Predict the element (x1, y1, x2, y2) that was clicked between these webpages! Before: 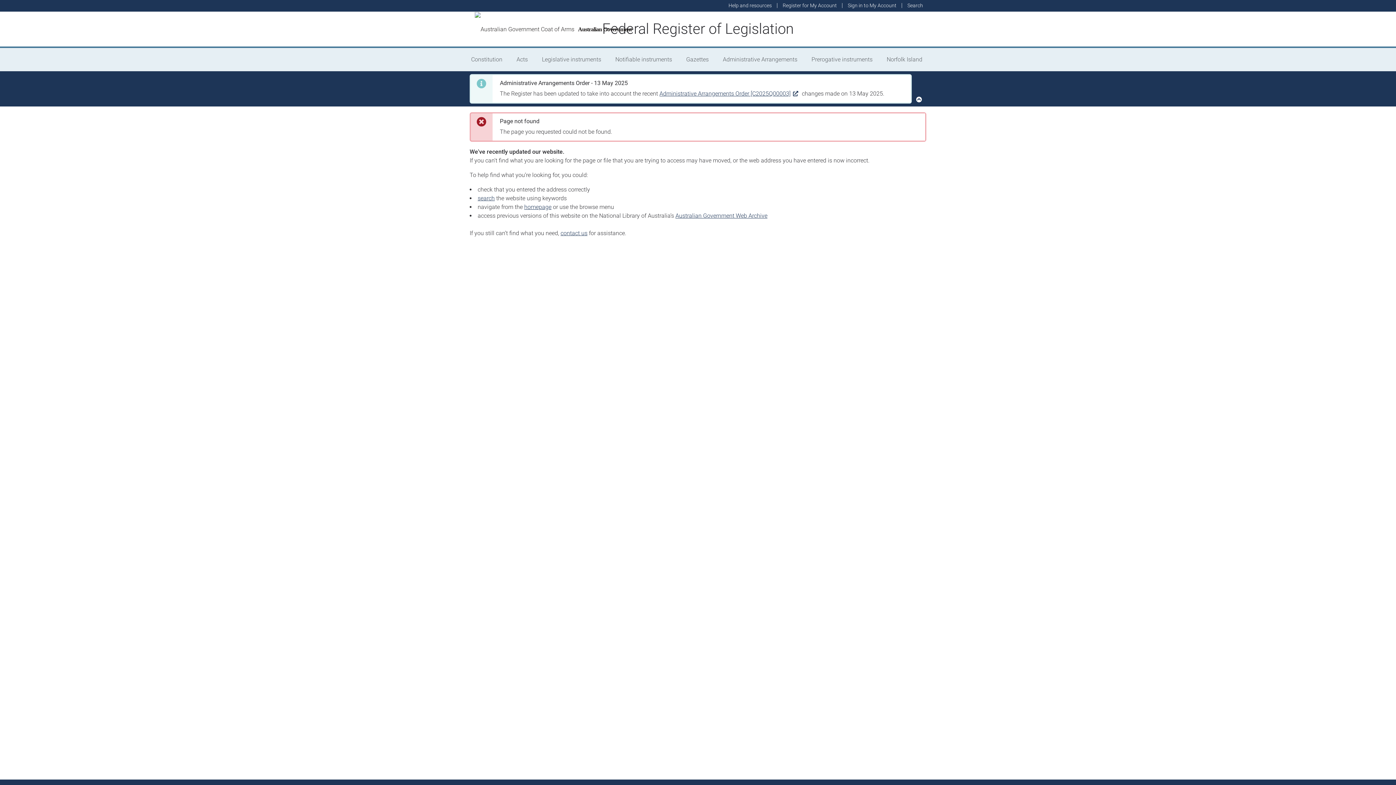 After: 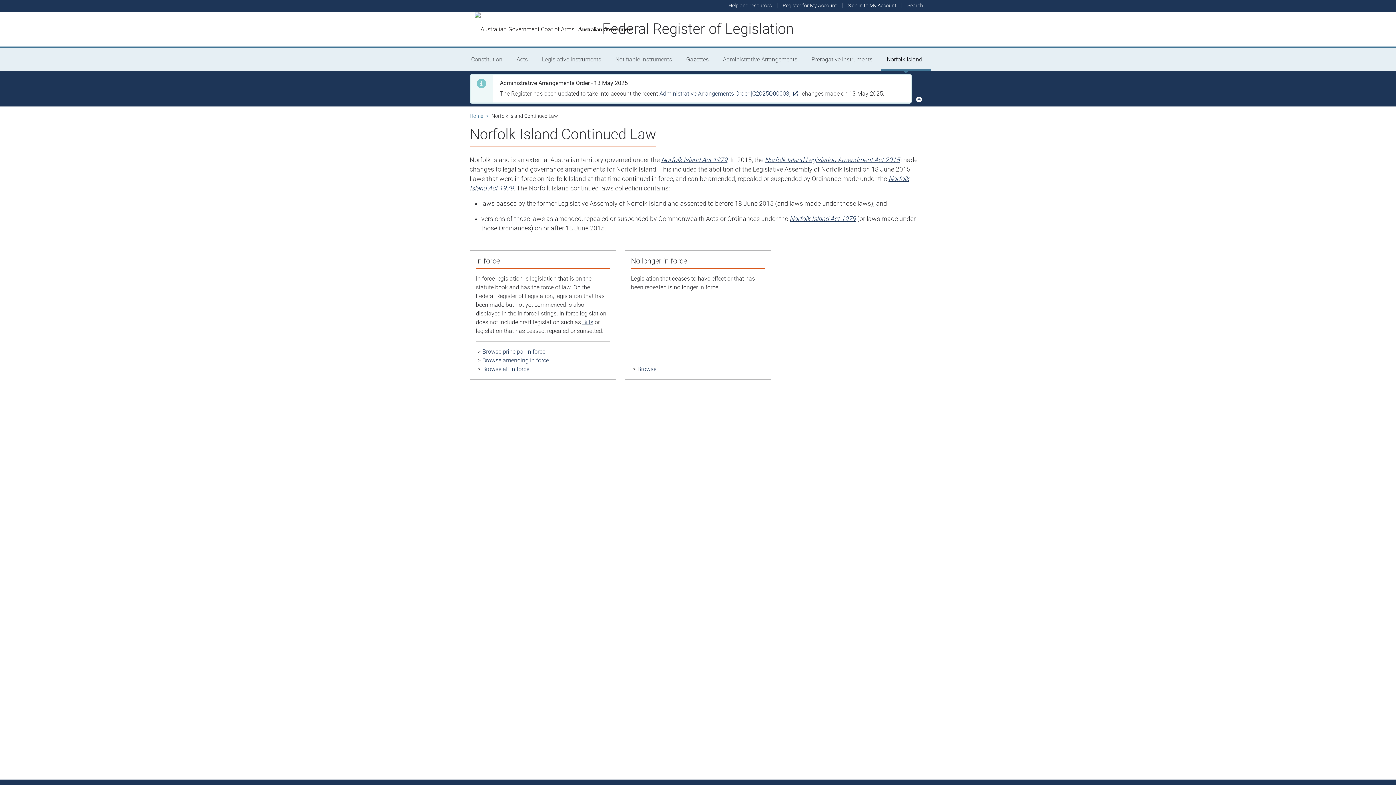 Action: bbox: (881, 48, 930, 71) label: Norfolk Island